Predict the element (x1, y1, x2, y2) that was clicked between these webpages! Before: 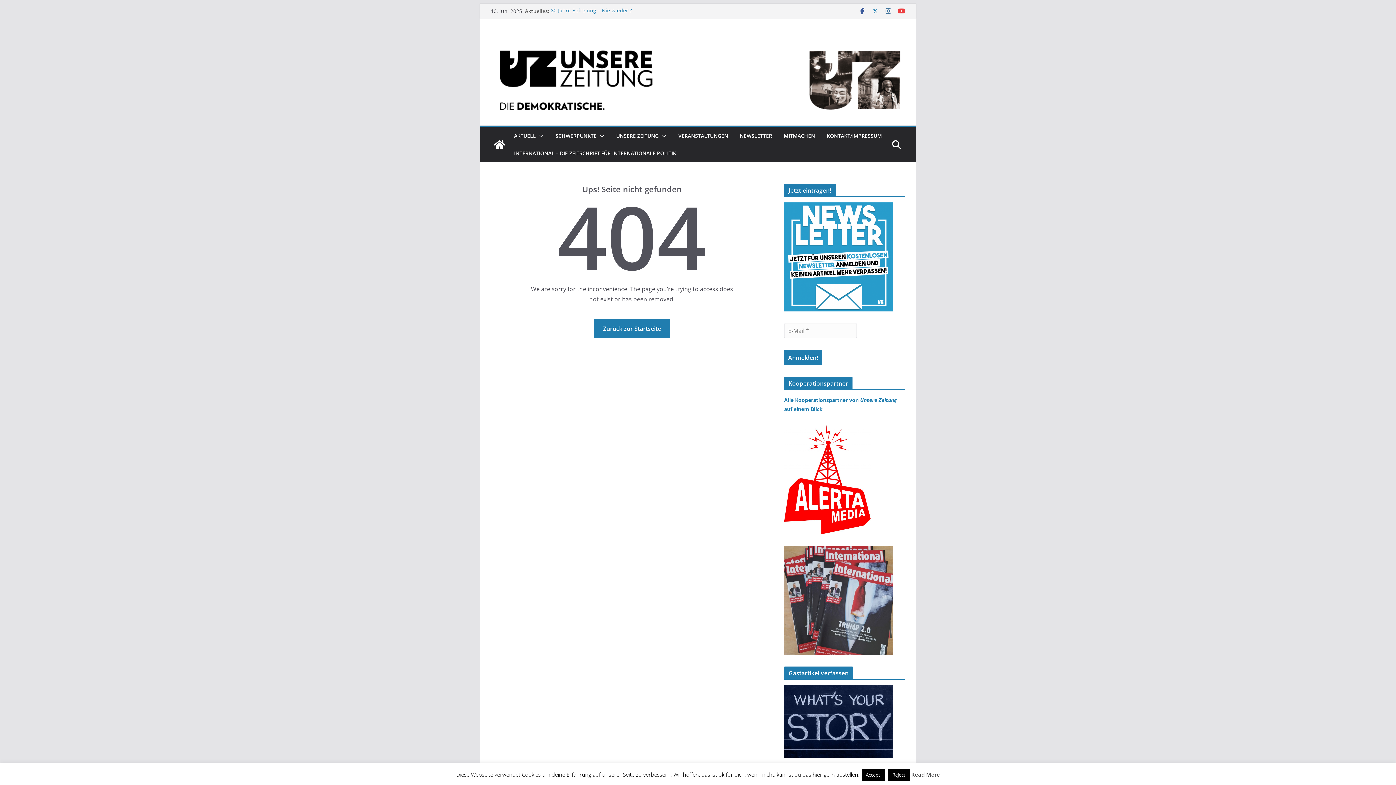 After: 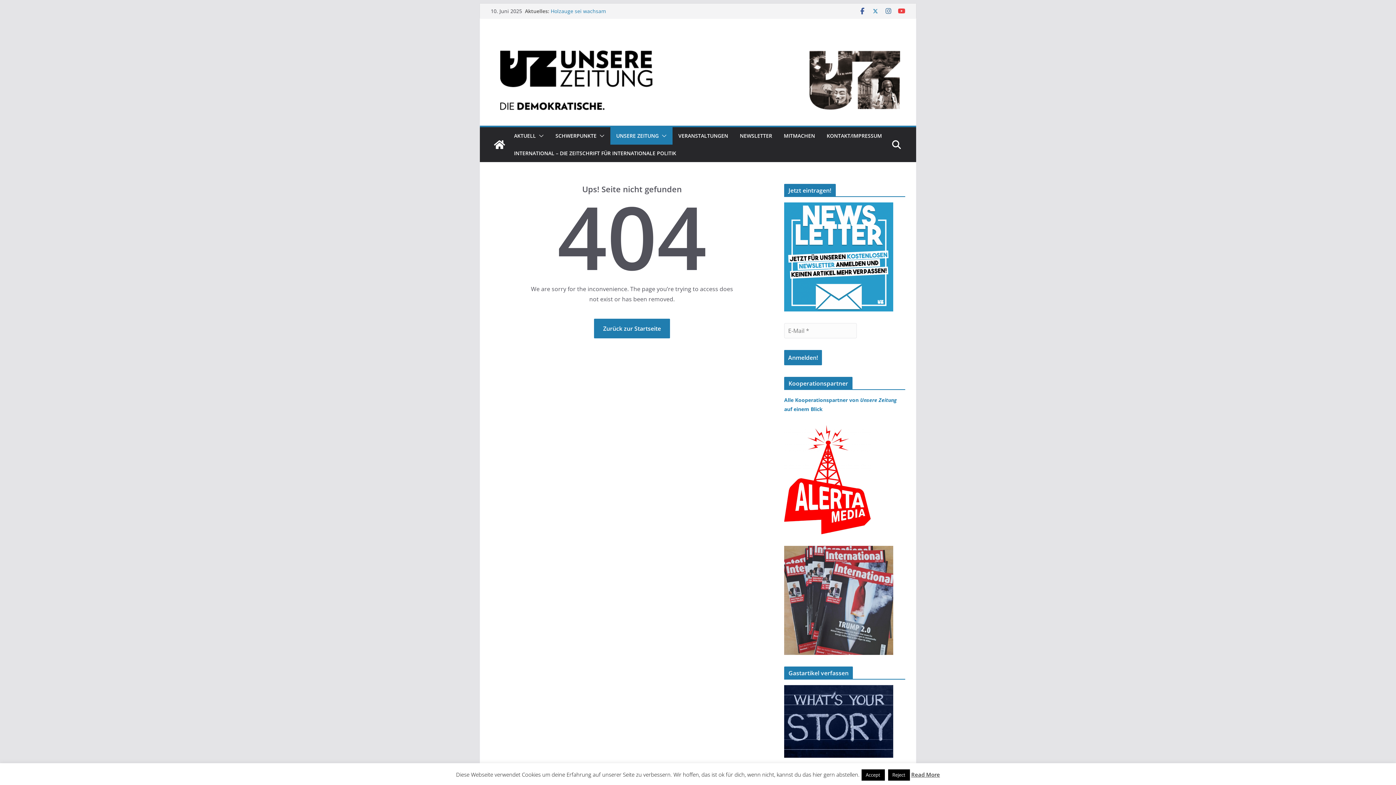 Action: bbox: (658, 131, 666, 141)